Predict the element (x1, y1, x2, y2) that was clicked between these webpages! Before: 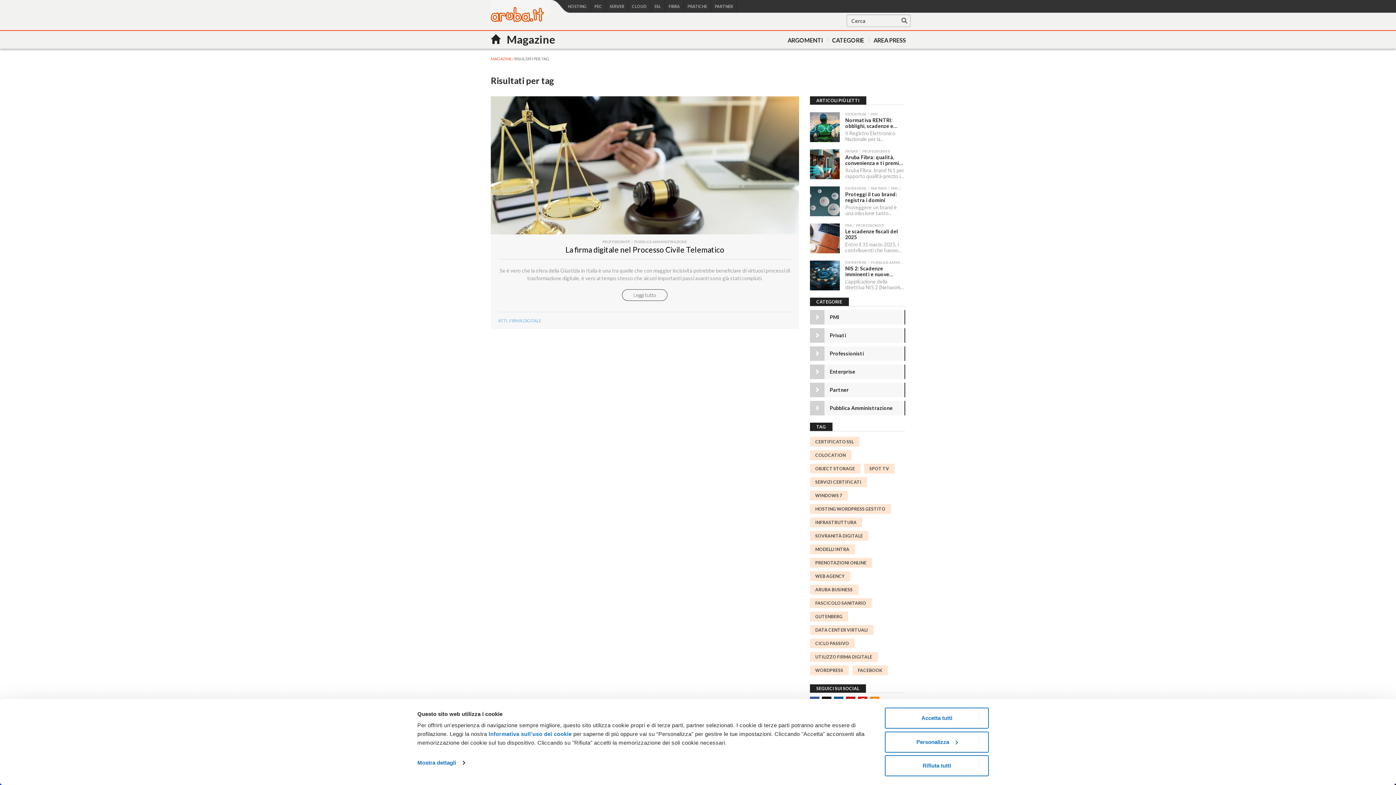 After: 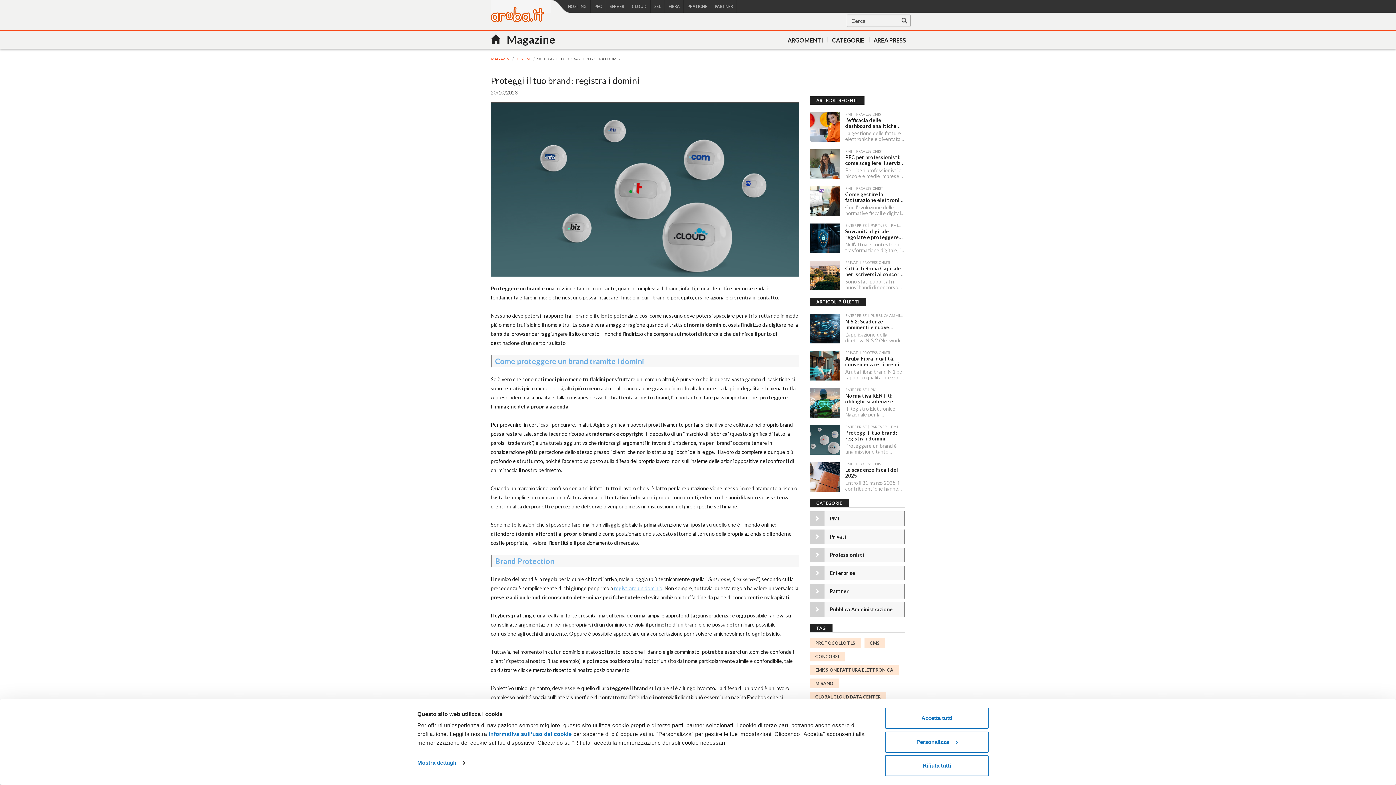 Action: label: Proteggi il tuo brand: registra i domini bbox: (845, 191, 897, 203)